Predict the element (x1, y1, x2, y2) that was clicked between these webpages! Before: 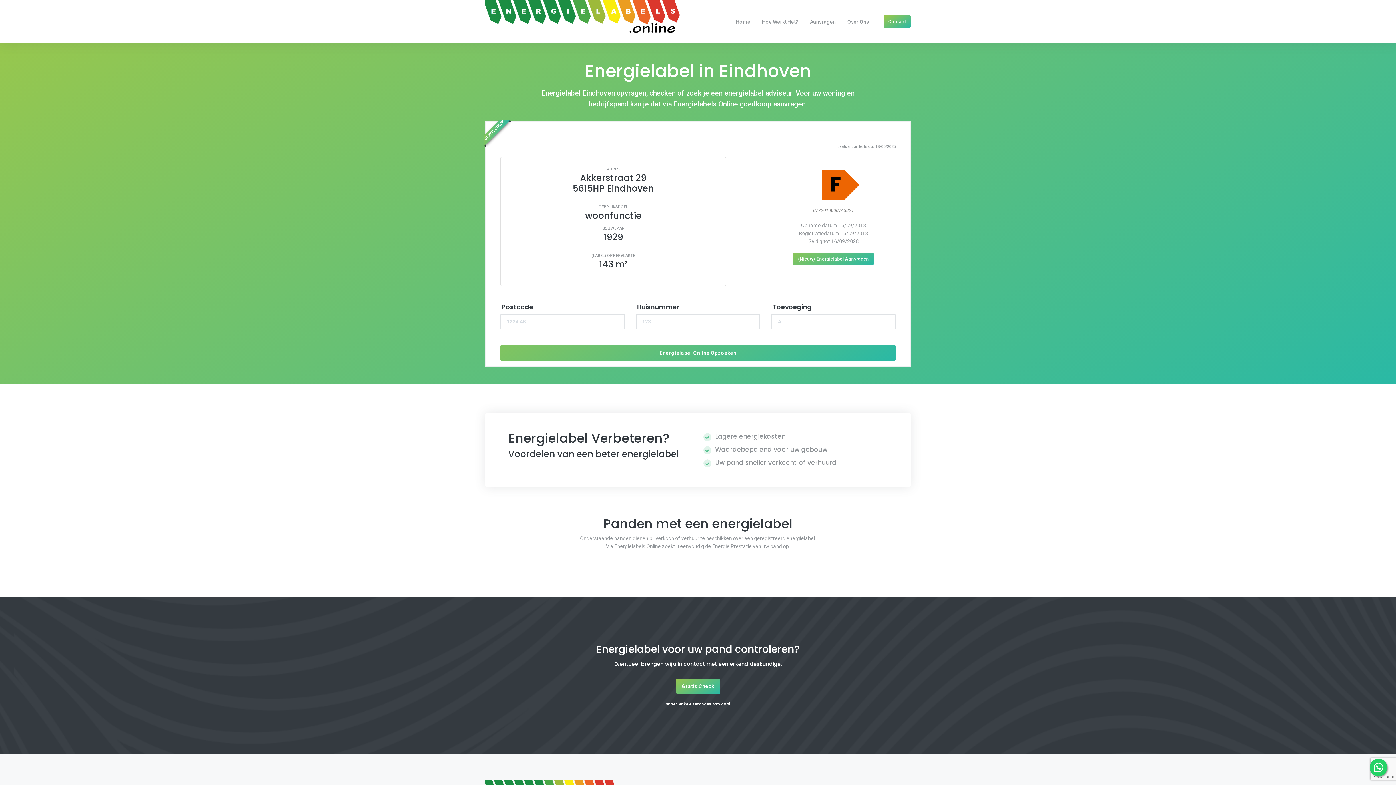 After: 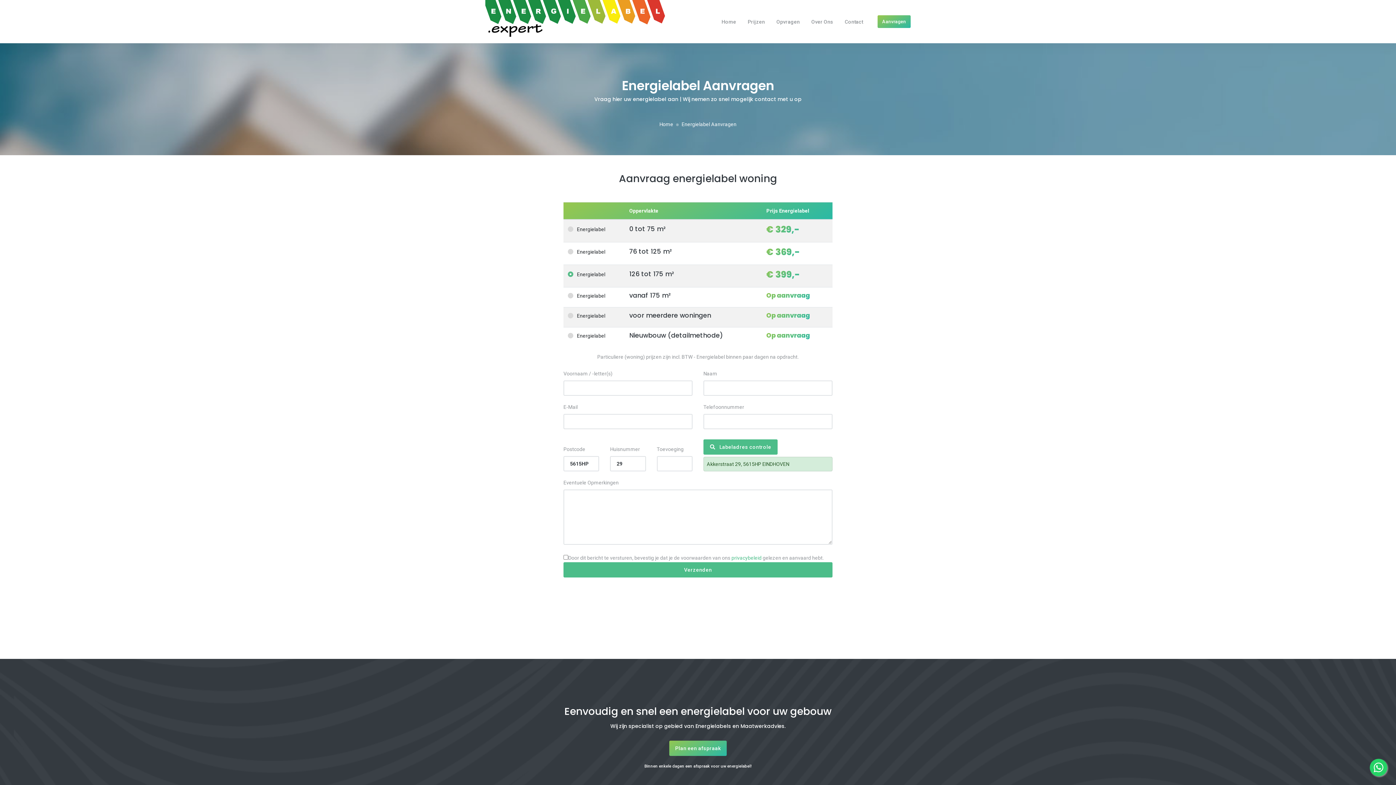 Action: label: (Nieuw) Energielabel Aanvragen bbox: (793, 252, 873, 265)